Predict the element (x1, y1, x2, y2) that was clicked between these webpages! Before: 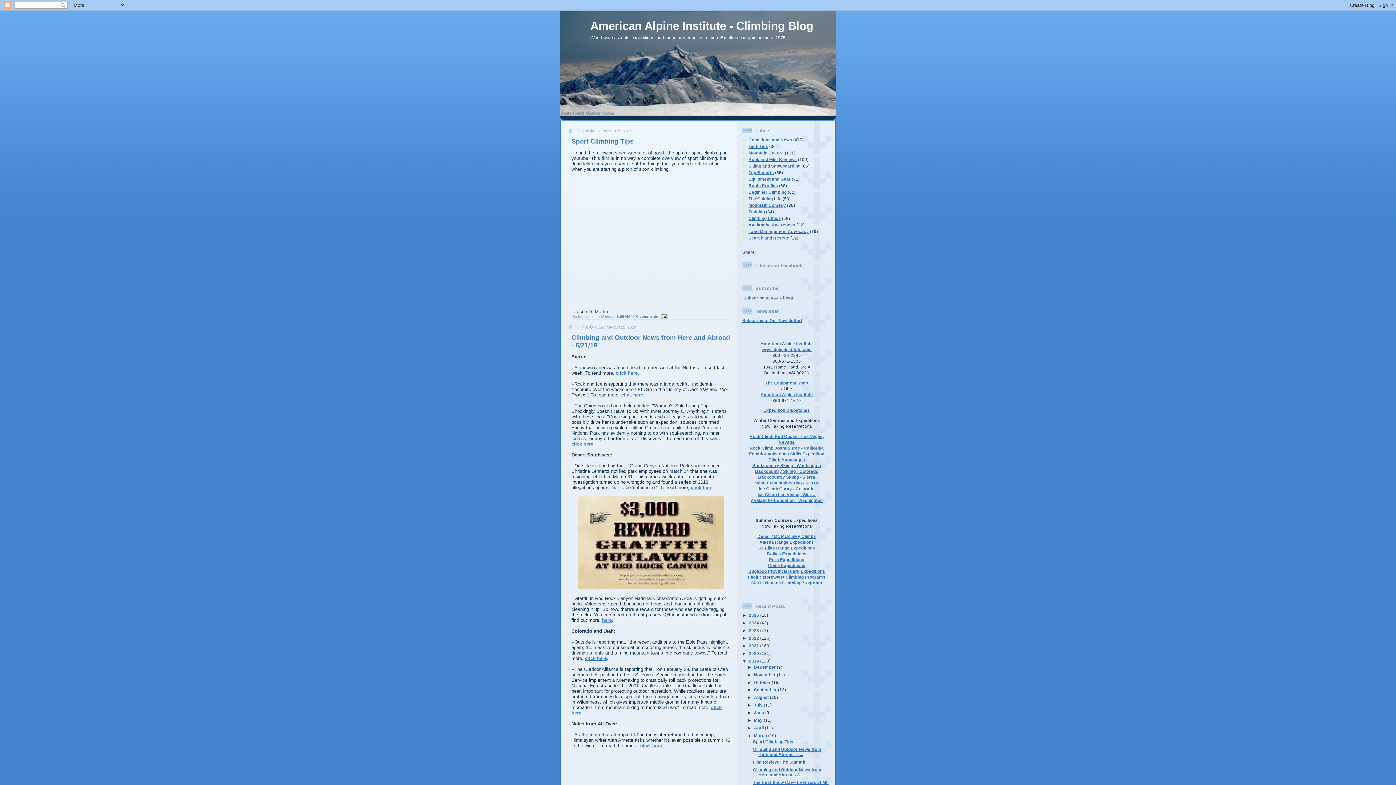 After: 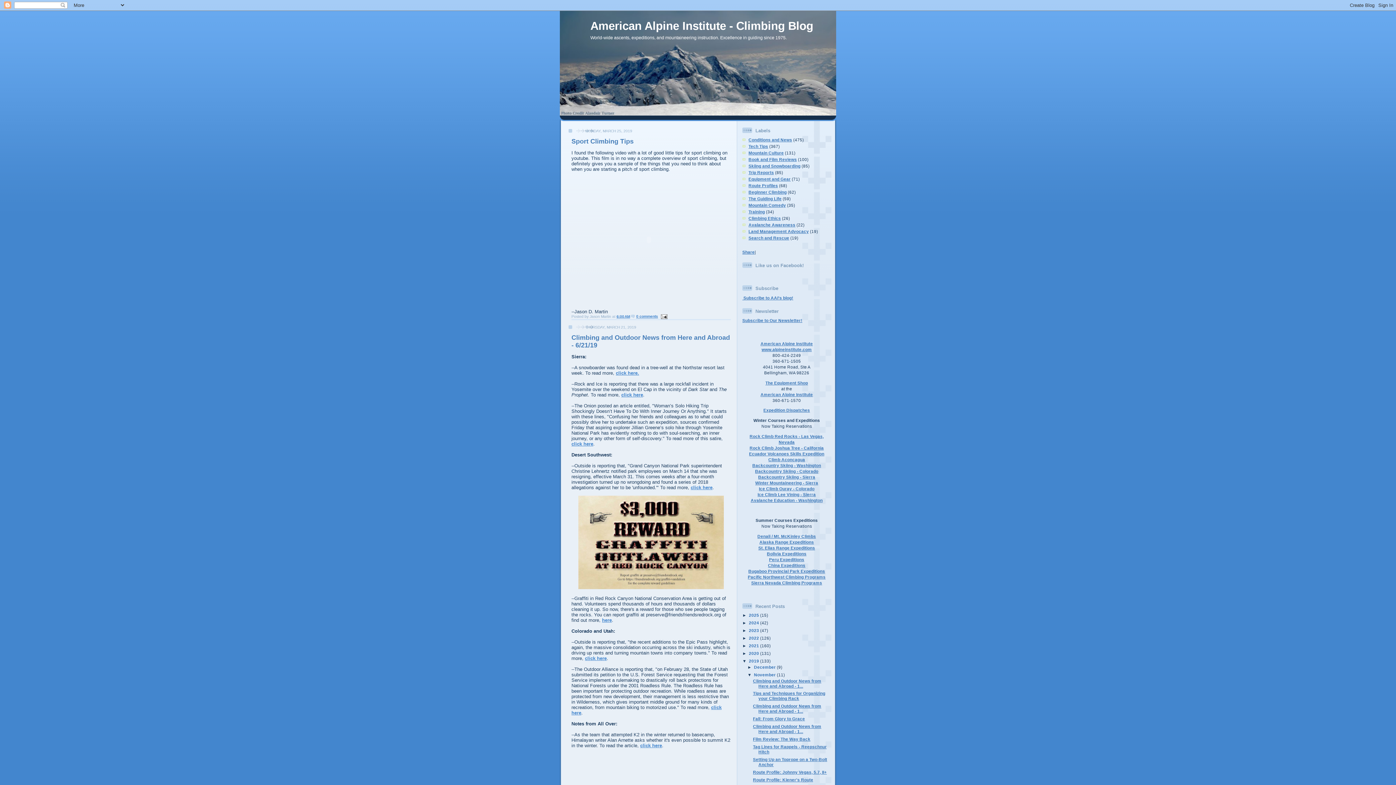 Action: bbox: (747, 672, 754, 677) label: ►  